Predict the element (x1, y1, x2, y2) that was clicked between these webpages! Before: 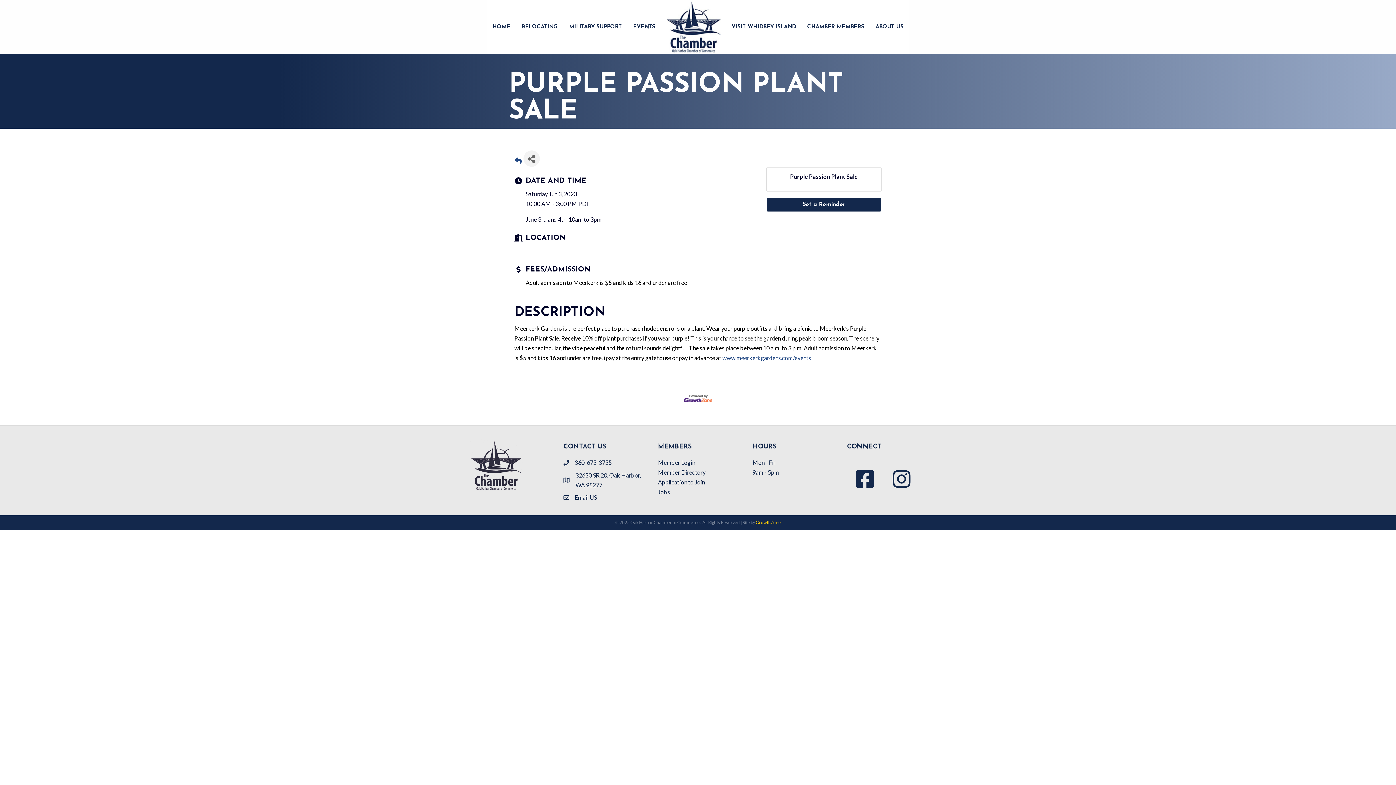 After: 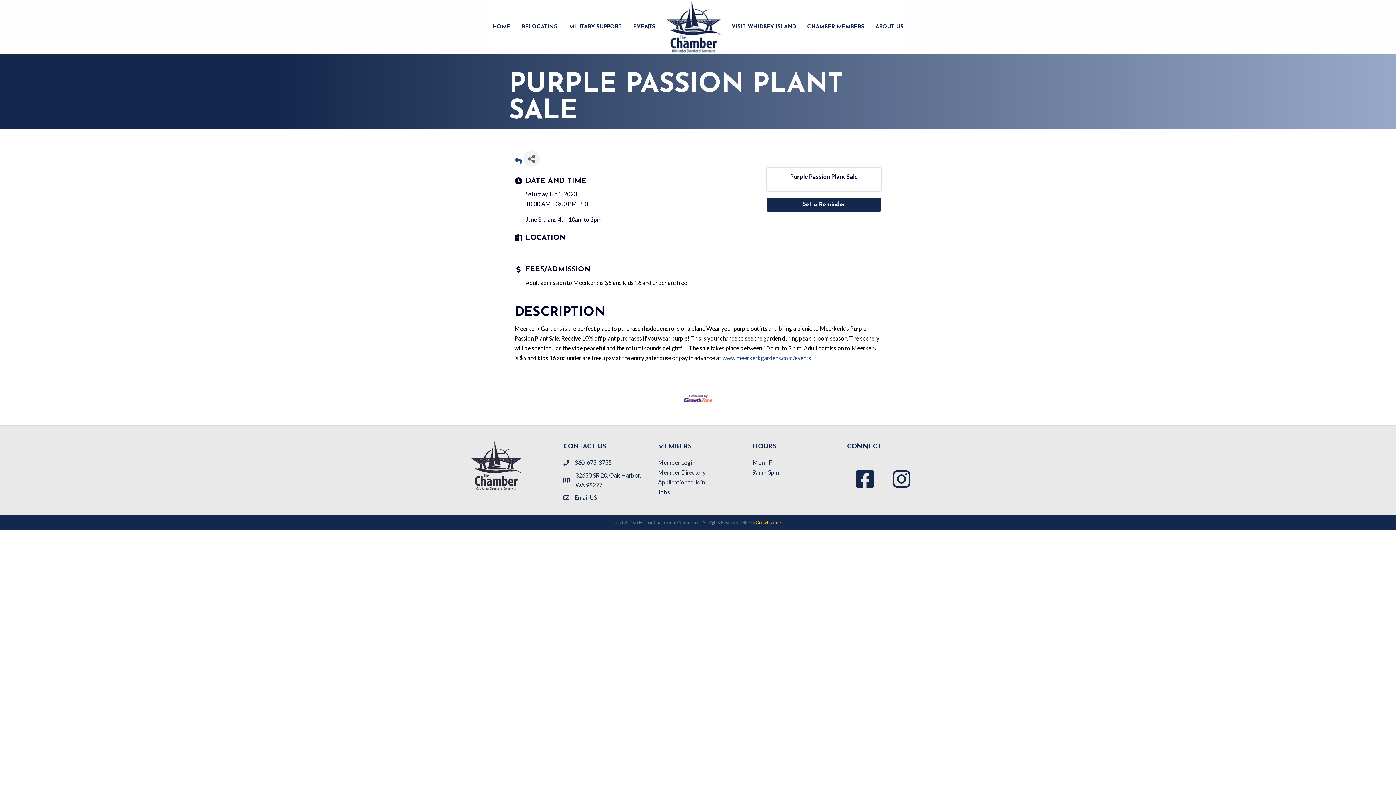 Action: bbox: (683, 394, 712, 401)